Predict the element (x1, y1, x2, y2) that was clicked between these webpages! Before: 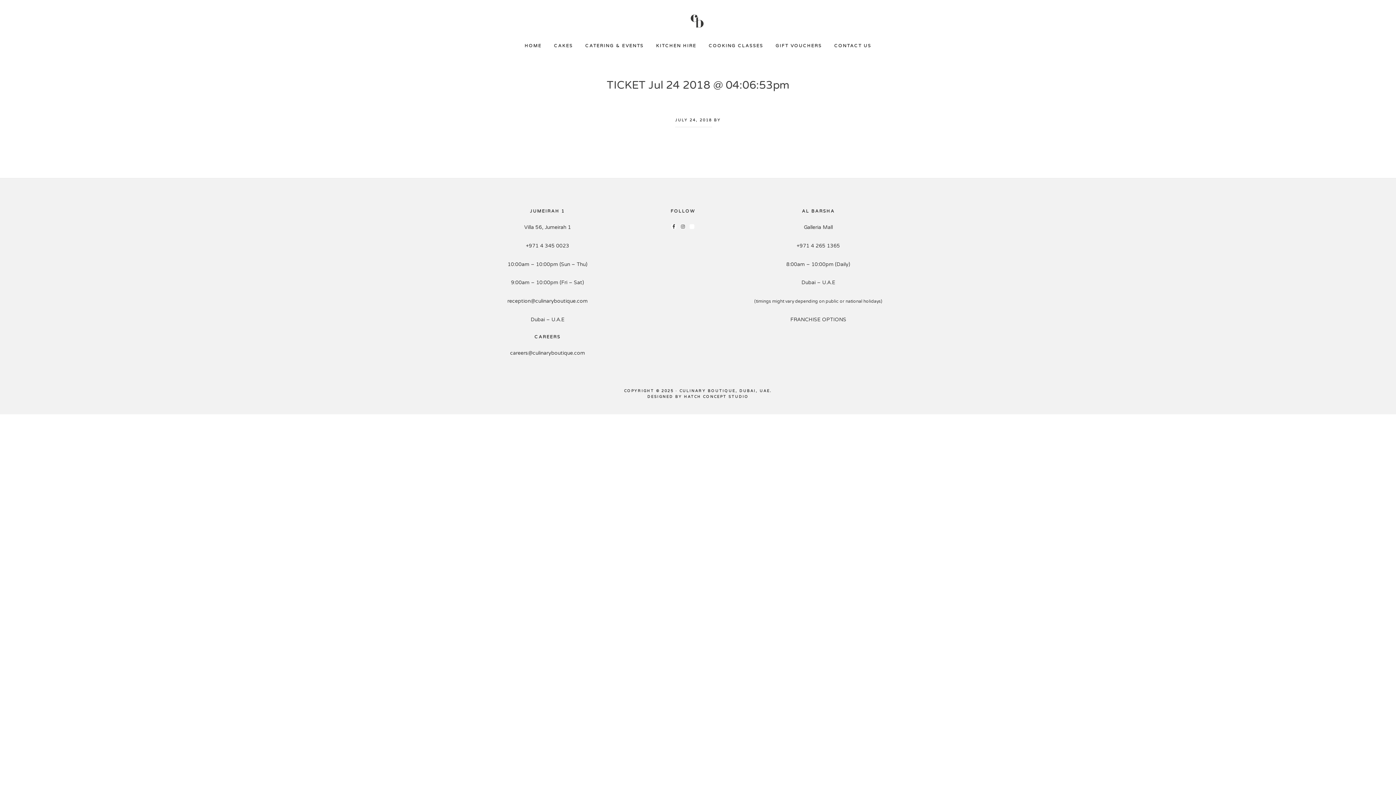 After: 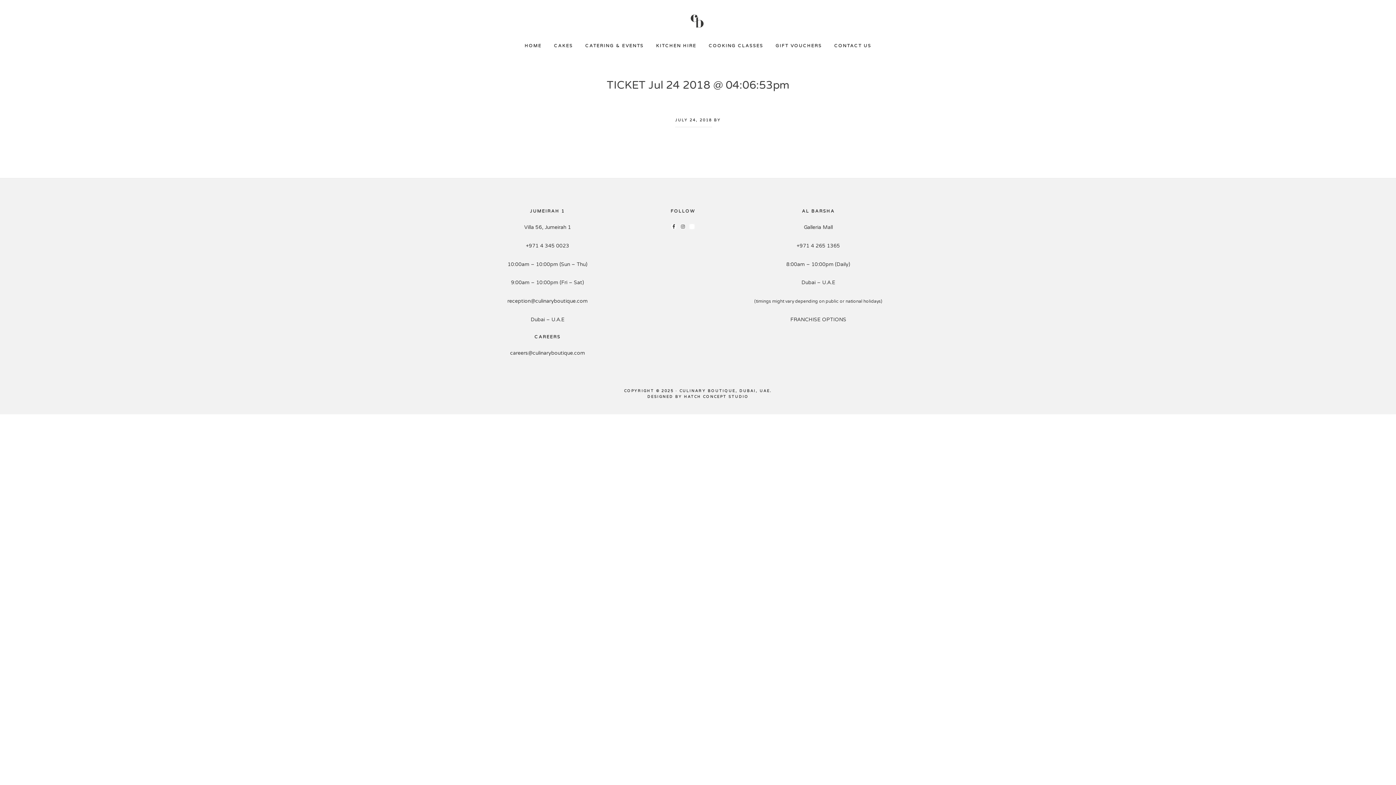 Action: bbox: (689, 224, 694, 229)